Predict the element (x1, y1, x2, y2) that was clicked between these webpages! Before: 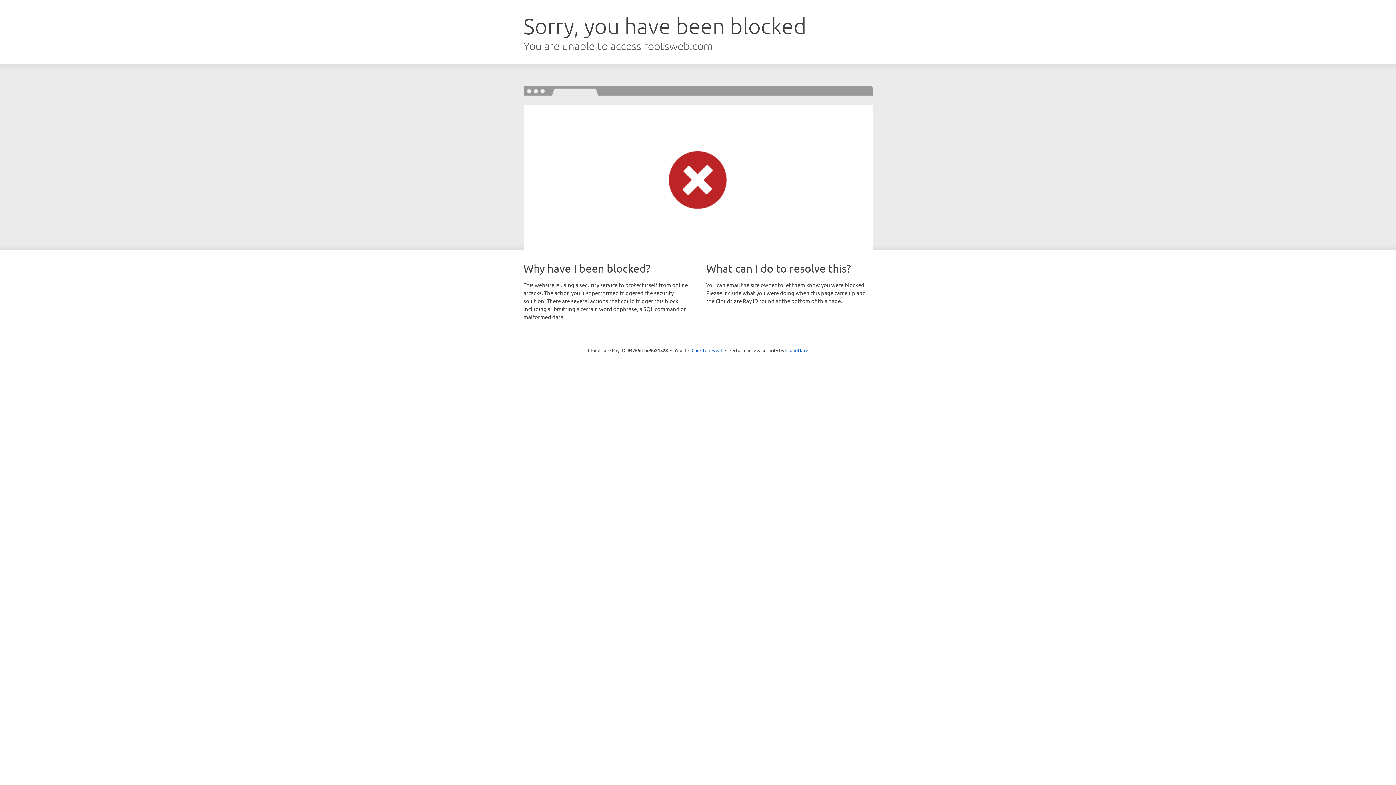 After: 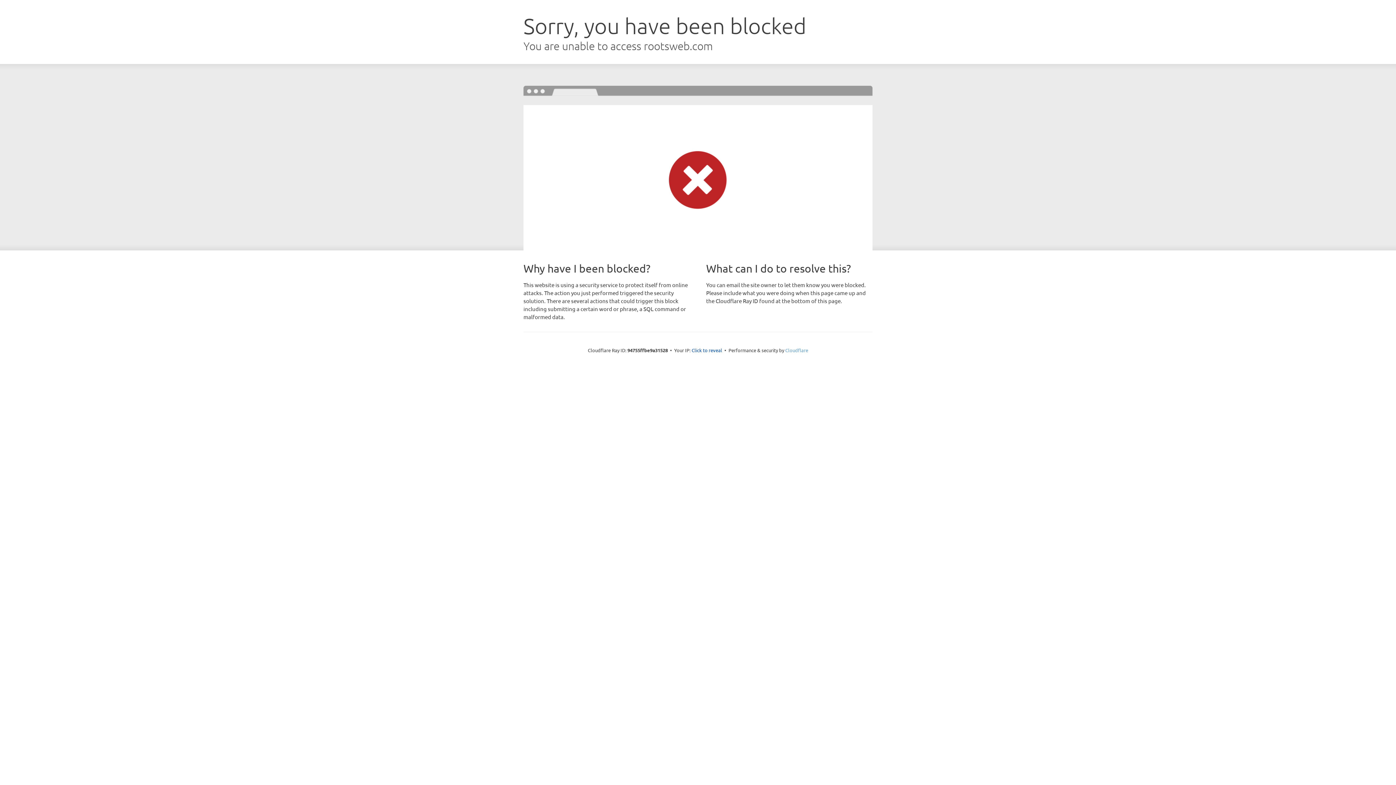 Action: bbox: (785, 347, 808, 353) label: Cloudflare